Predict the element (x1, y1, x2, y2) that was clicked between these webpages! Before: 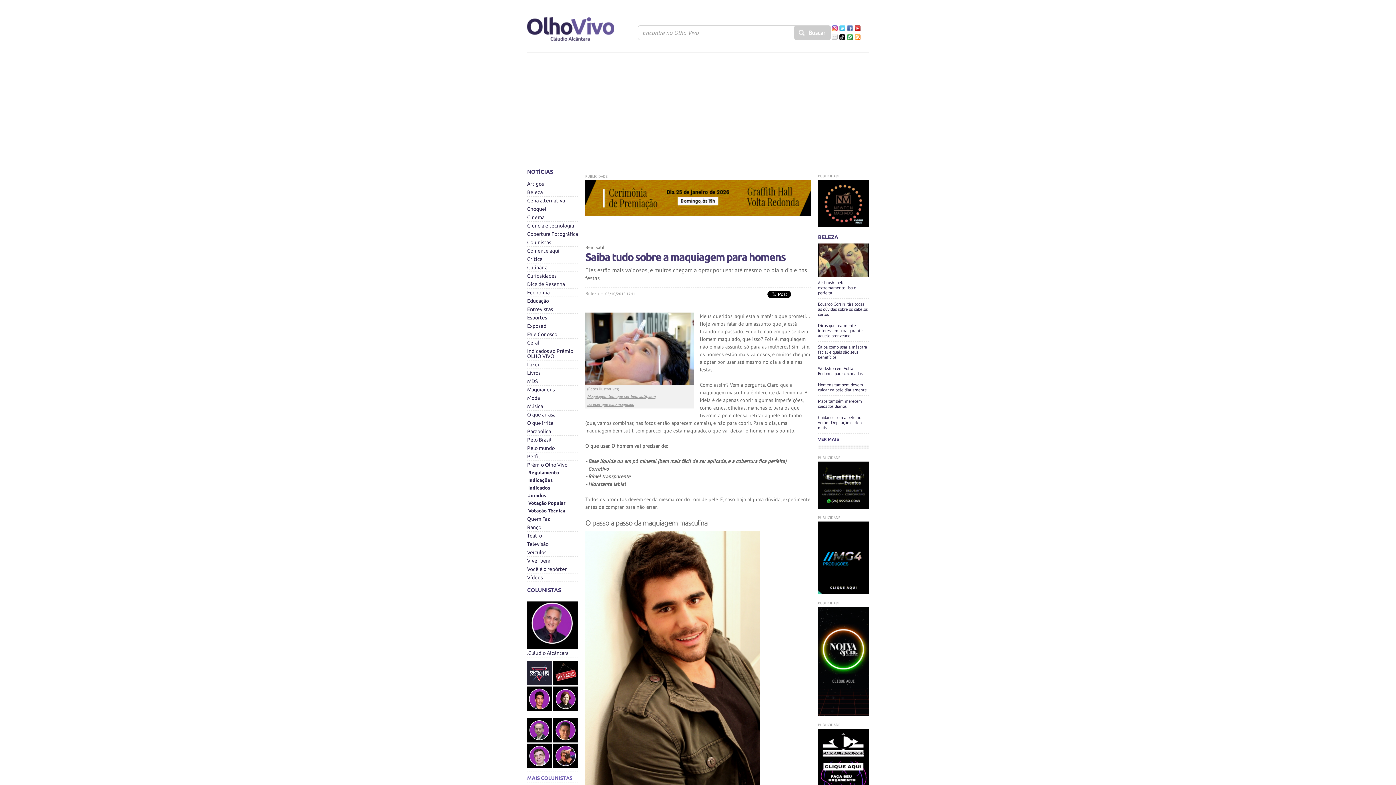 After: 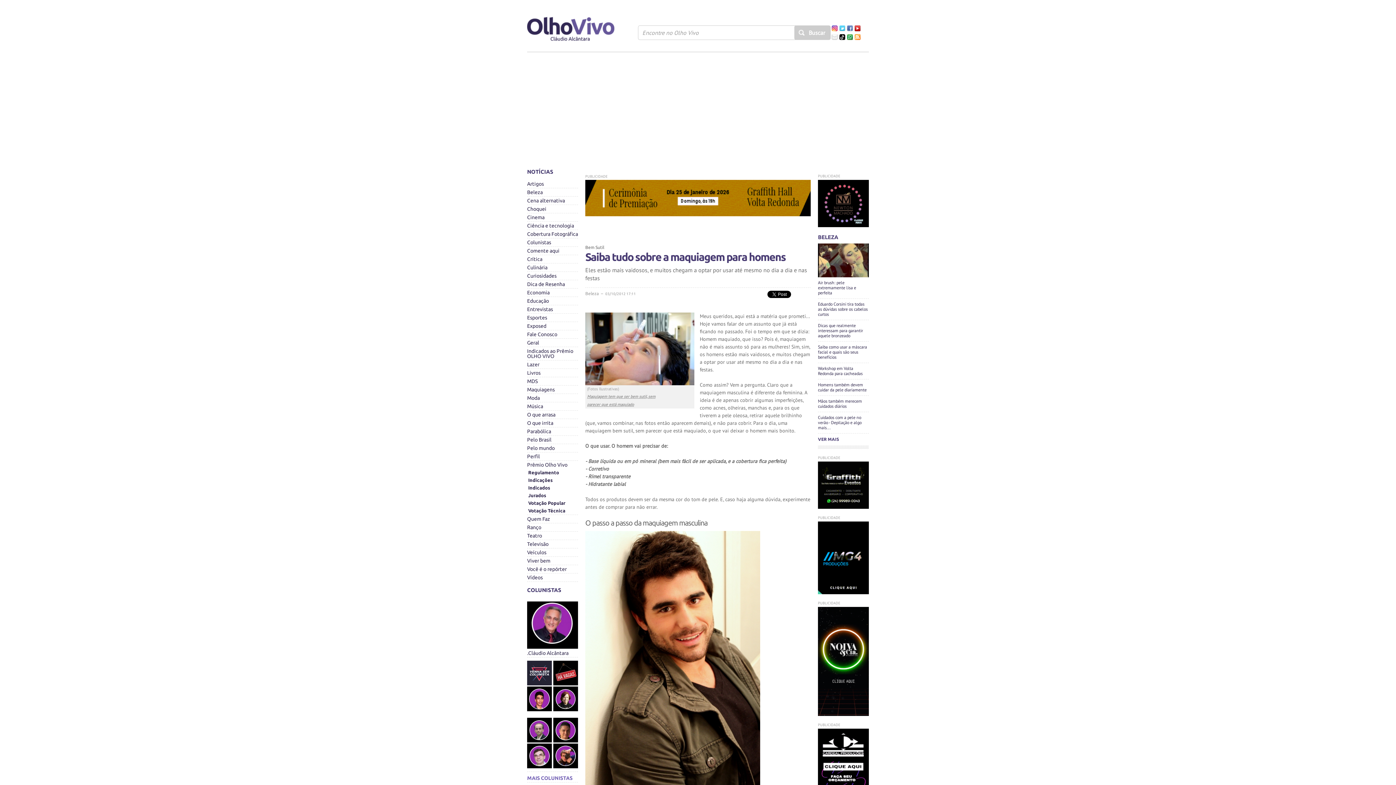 Action: bbox: (818, 504, 869, 510)